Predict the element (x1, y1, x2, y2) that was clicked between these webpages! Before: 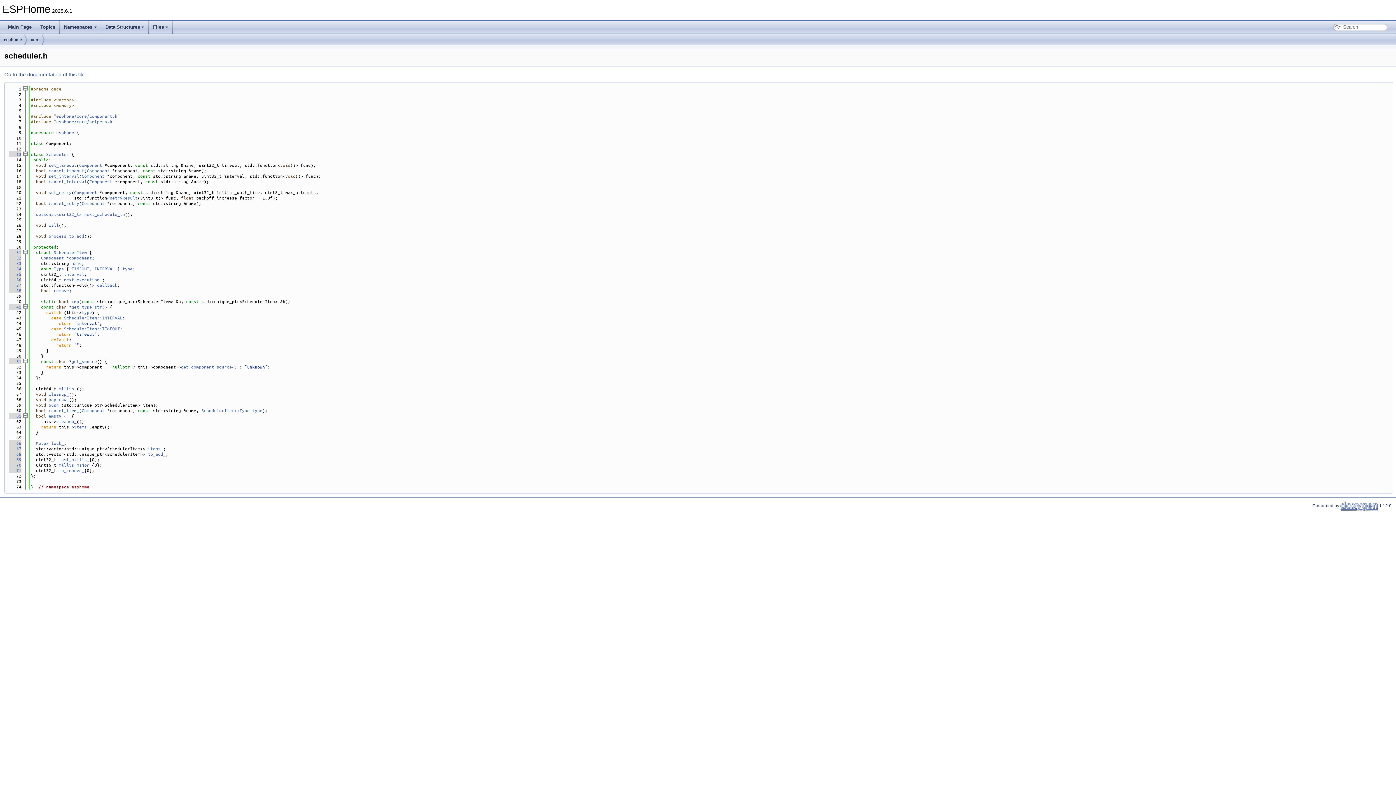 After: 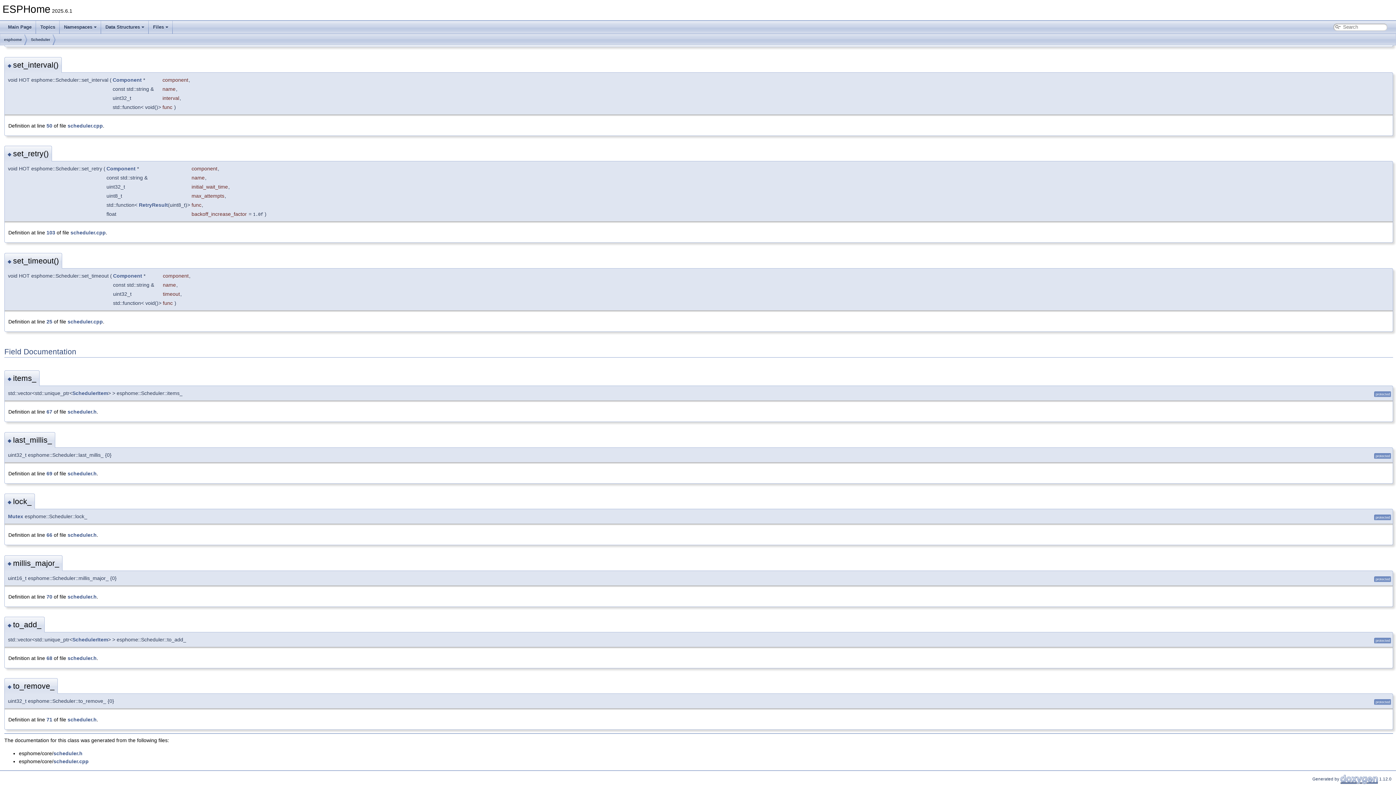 Action: bbox: (58, 456, 89, 462) label: last_millis_